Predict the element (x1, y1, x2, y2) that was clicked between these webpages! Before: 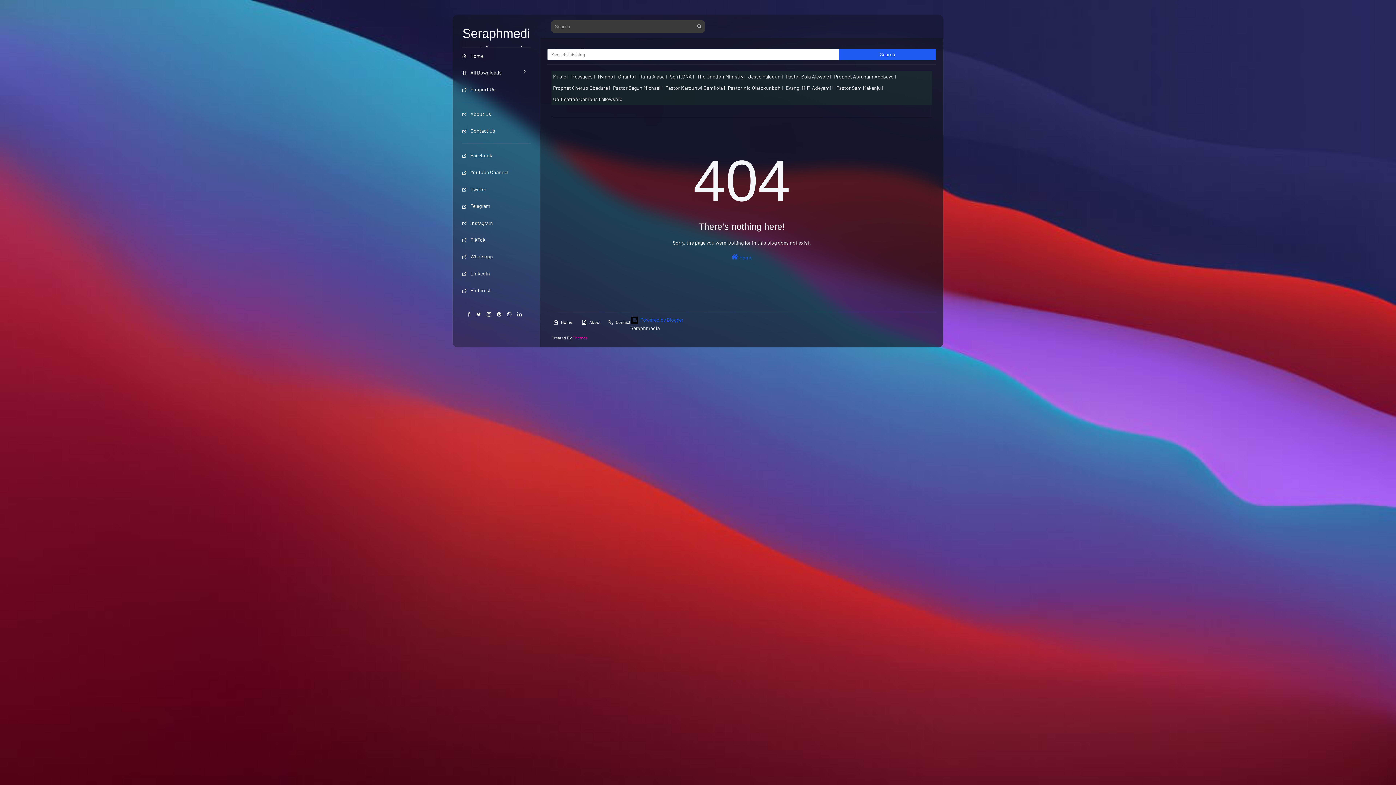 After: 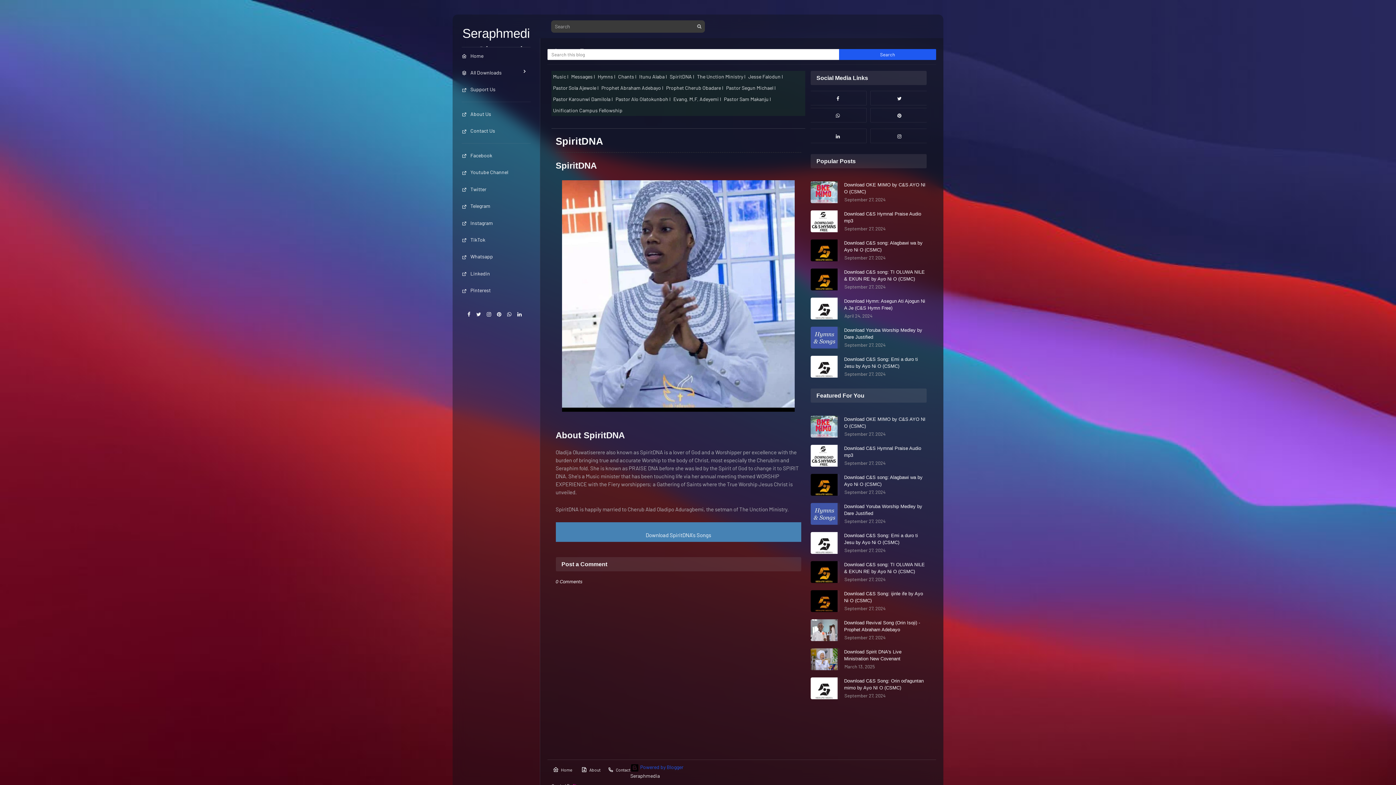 Action: label: SpiritDNA l bbox: (668, 72, 695, 80)